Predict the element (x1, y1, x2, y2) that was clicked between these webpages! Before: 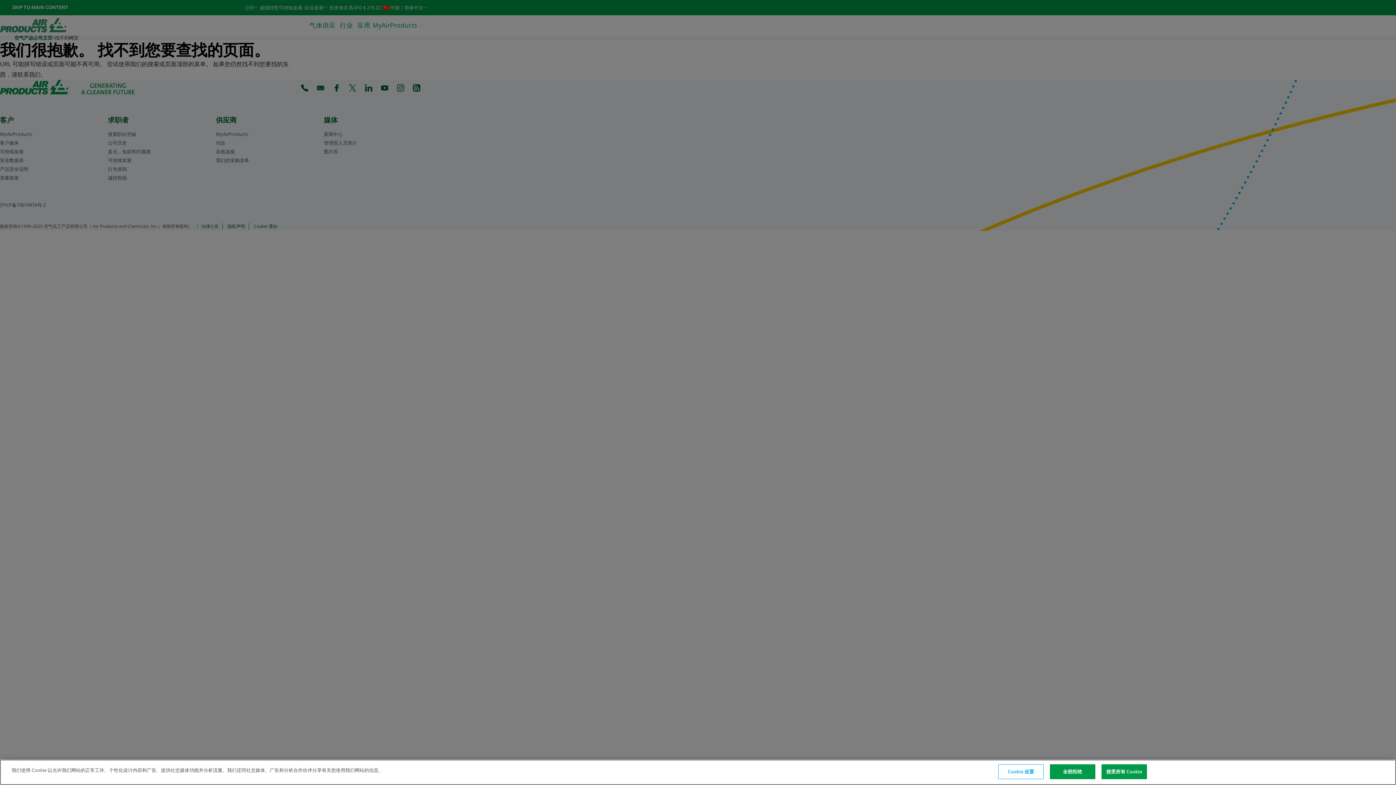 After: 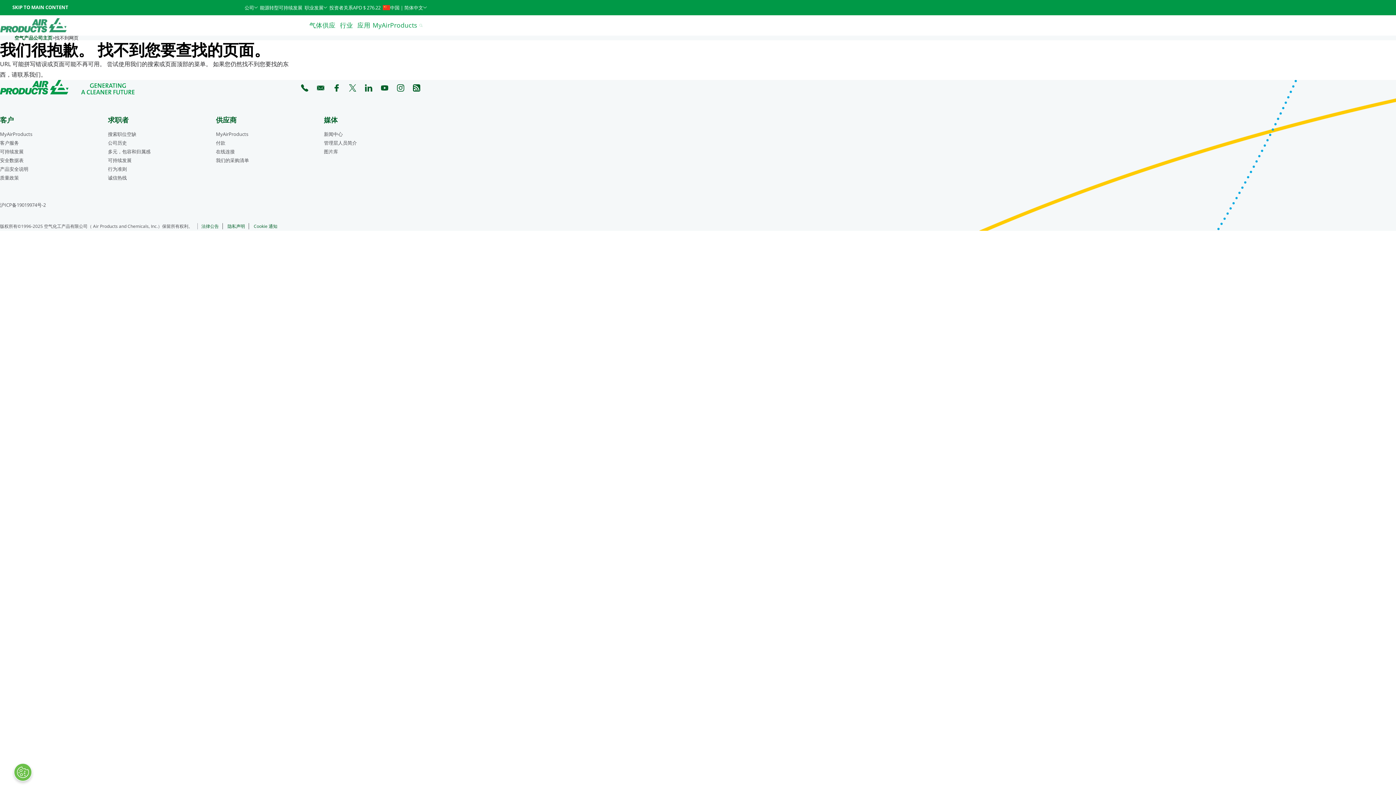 Action: bbox: (1050, 764, 1095, 779) label: 全部拒绝